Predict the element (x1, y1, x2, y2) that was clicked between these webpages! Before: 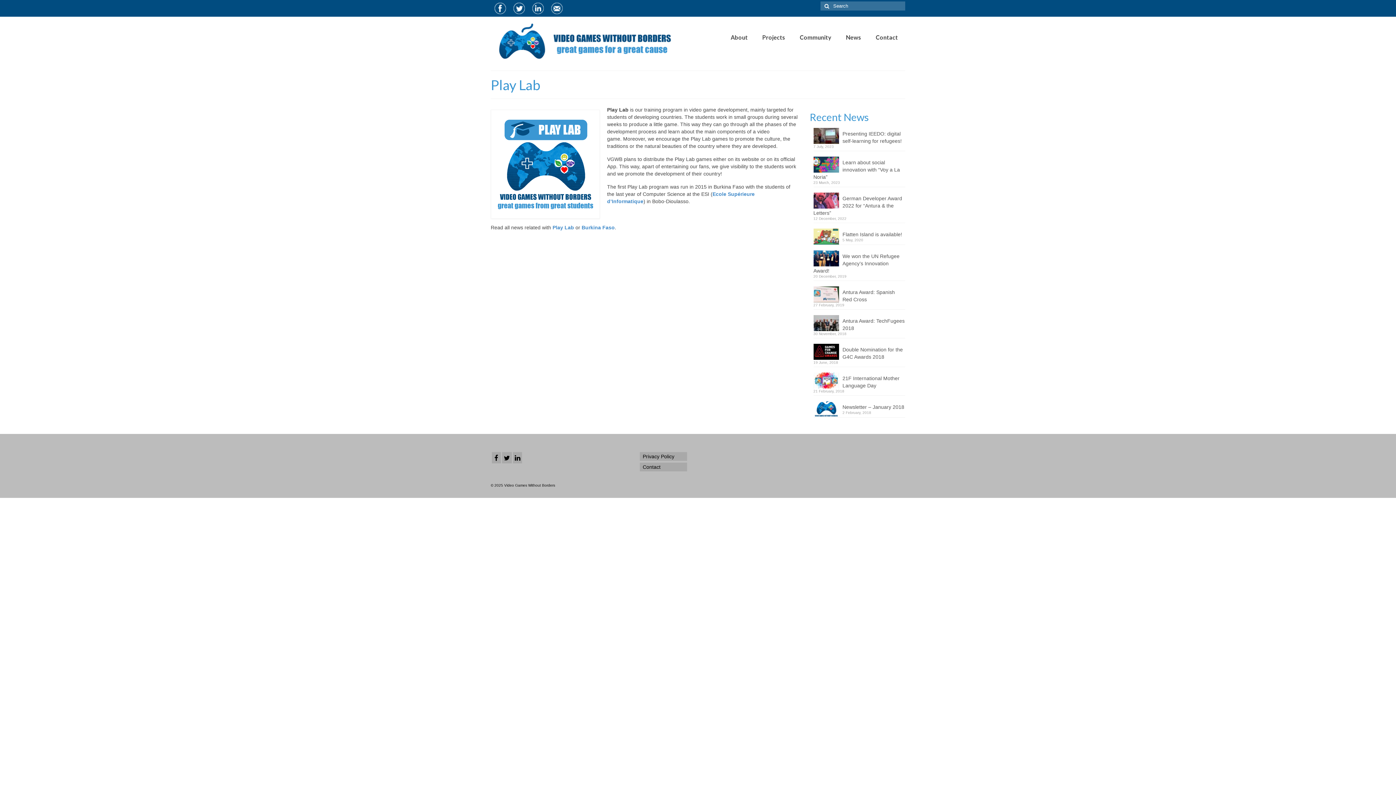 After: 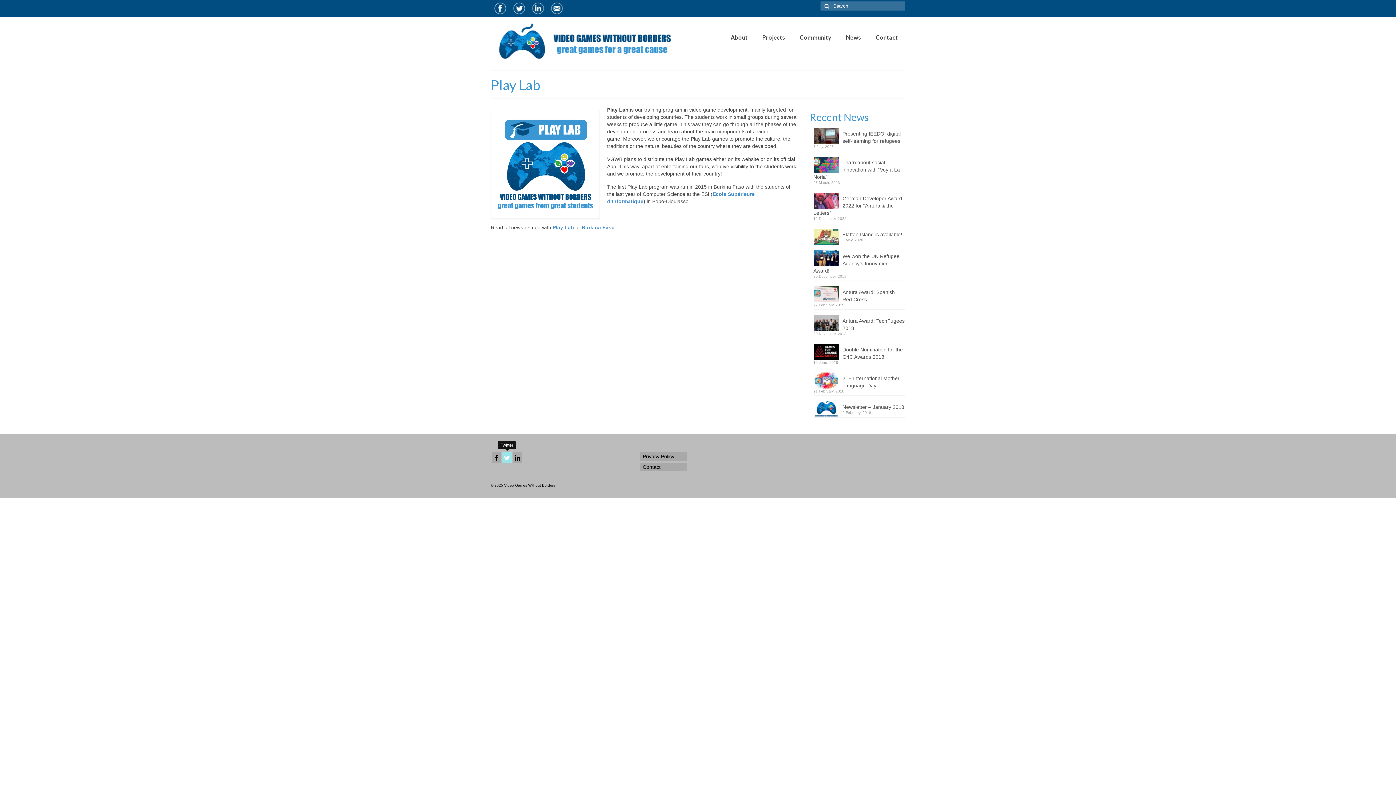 Action: bbox: (502, 452, 512, 463)